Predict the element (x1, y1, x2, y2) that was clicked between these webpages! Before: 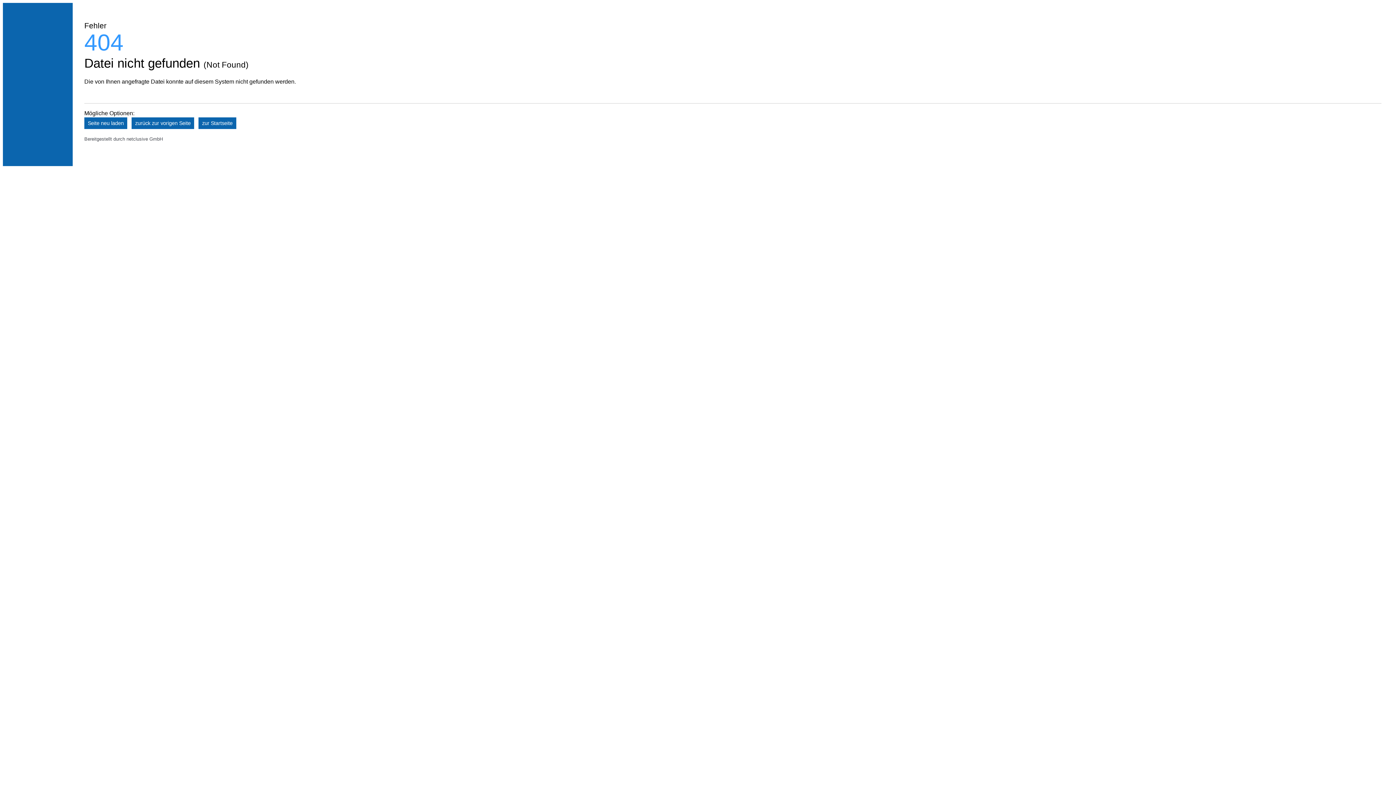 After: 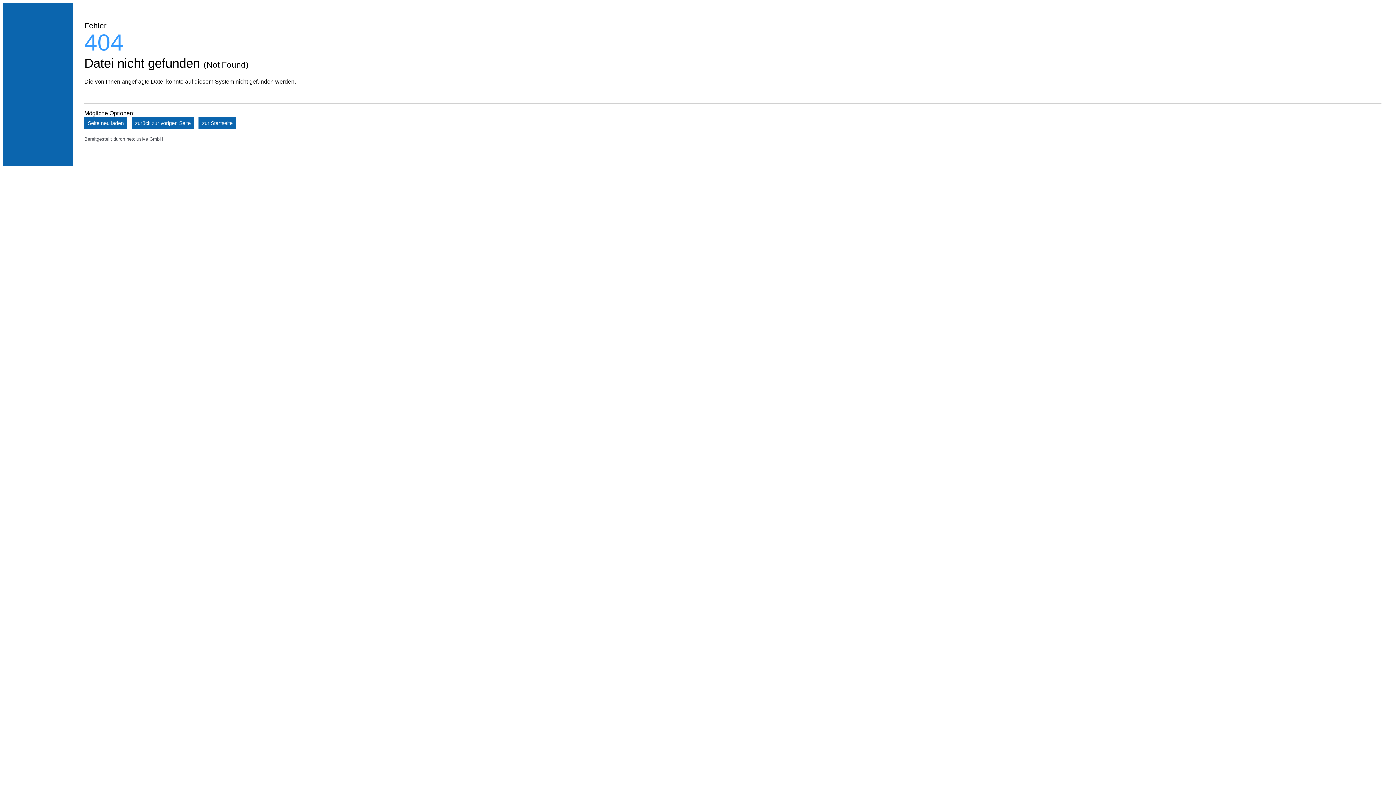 Action: label: Bereitgestellt durch netclusive GmbH bbox: (84, 136, 162, 141)